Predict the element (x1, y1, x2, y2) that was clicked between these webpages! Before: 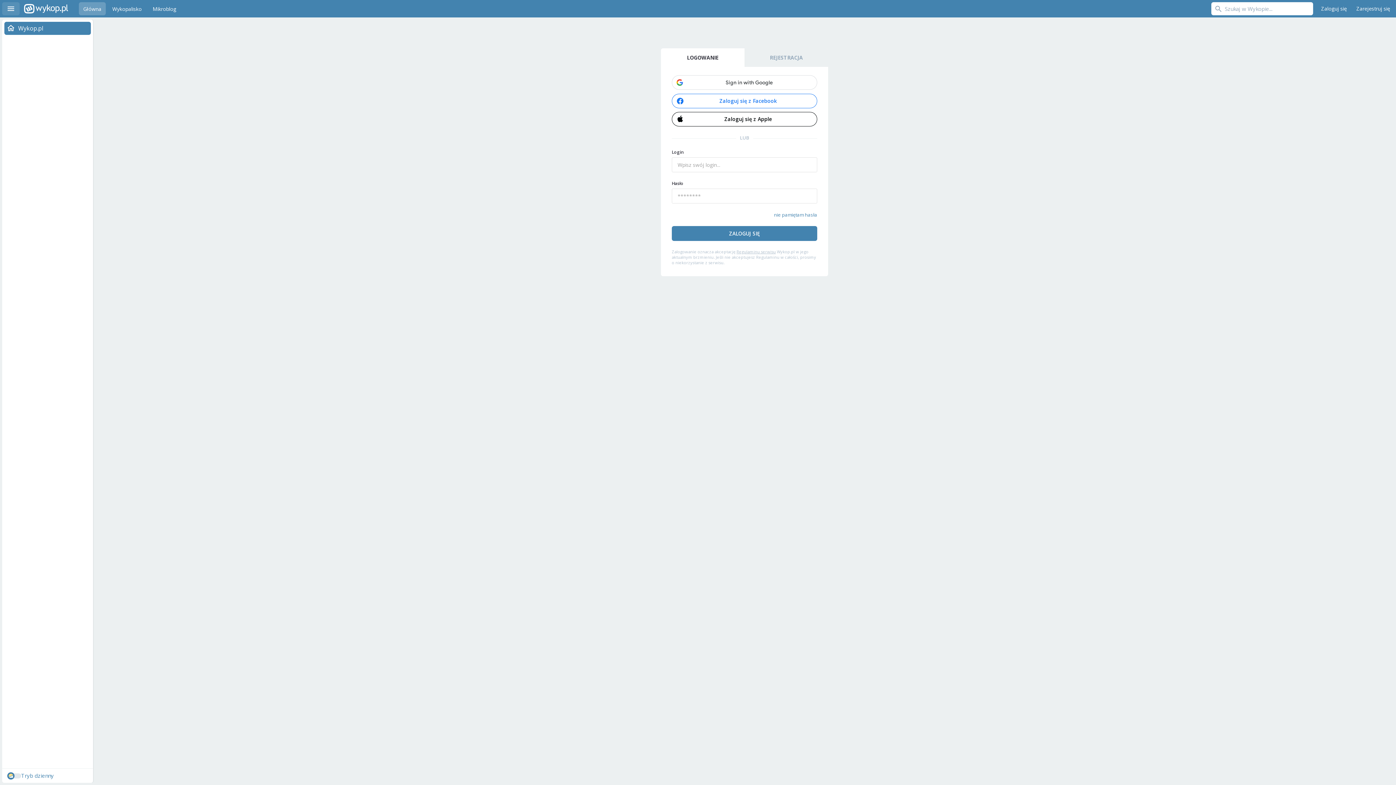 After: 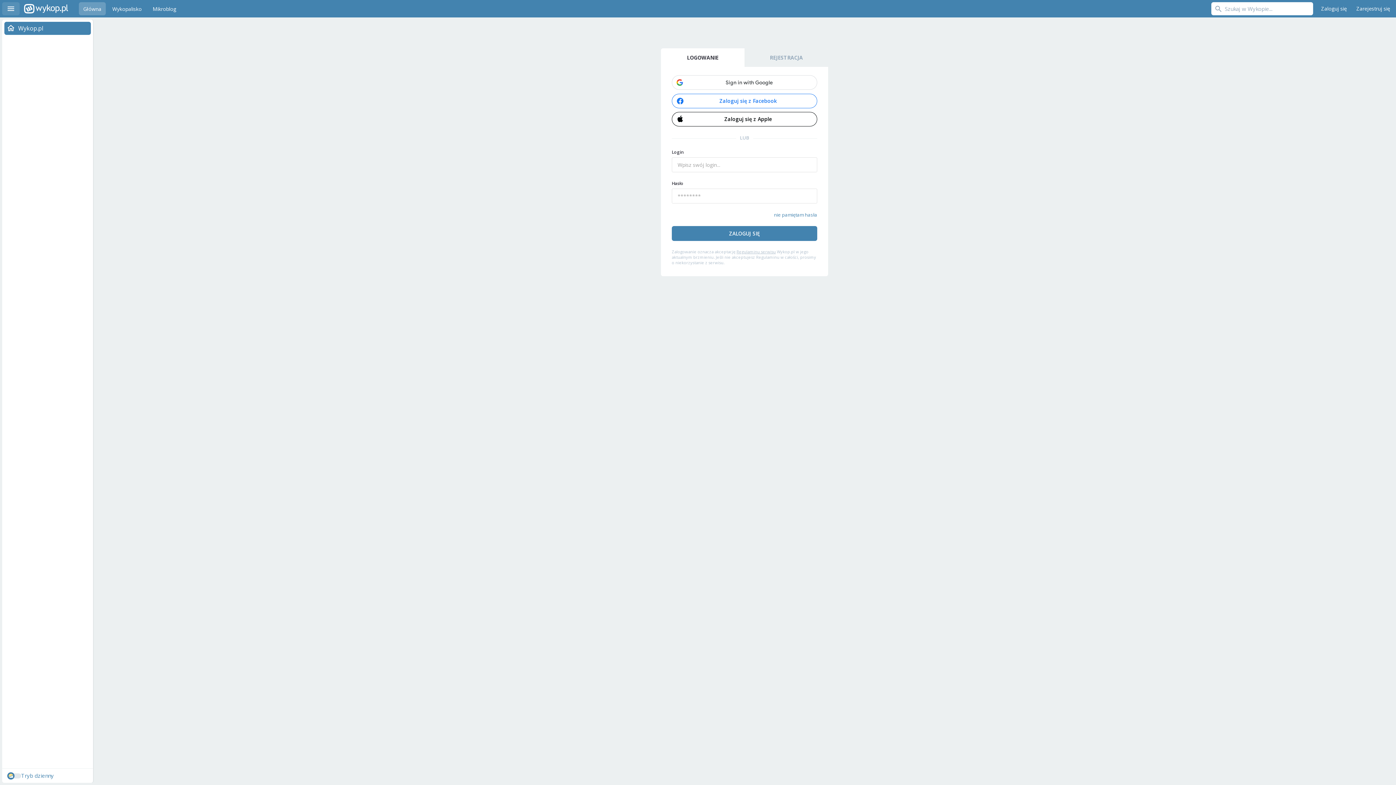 Action: label: LOGOWANIE bbox: (661, 48, 744, 66)